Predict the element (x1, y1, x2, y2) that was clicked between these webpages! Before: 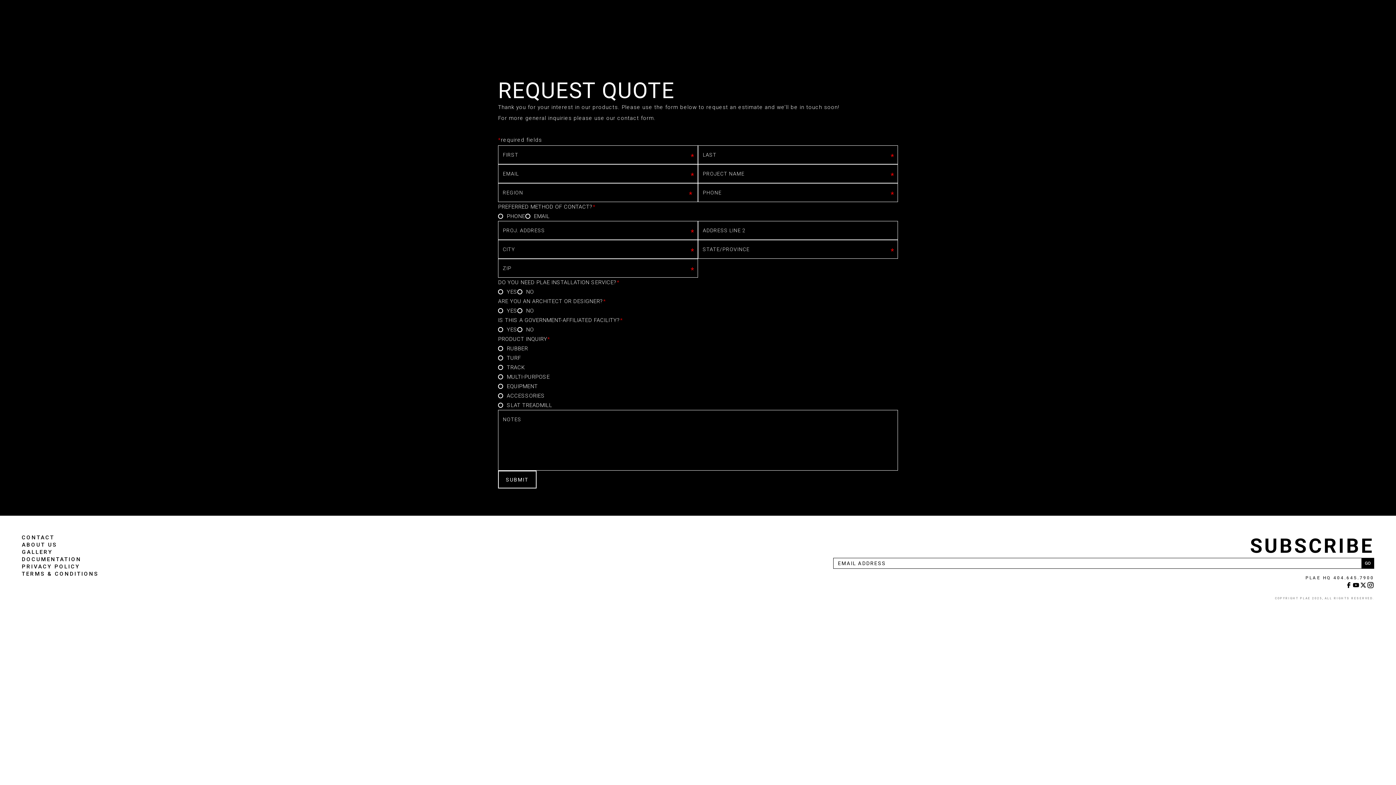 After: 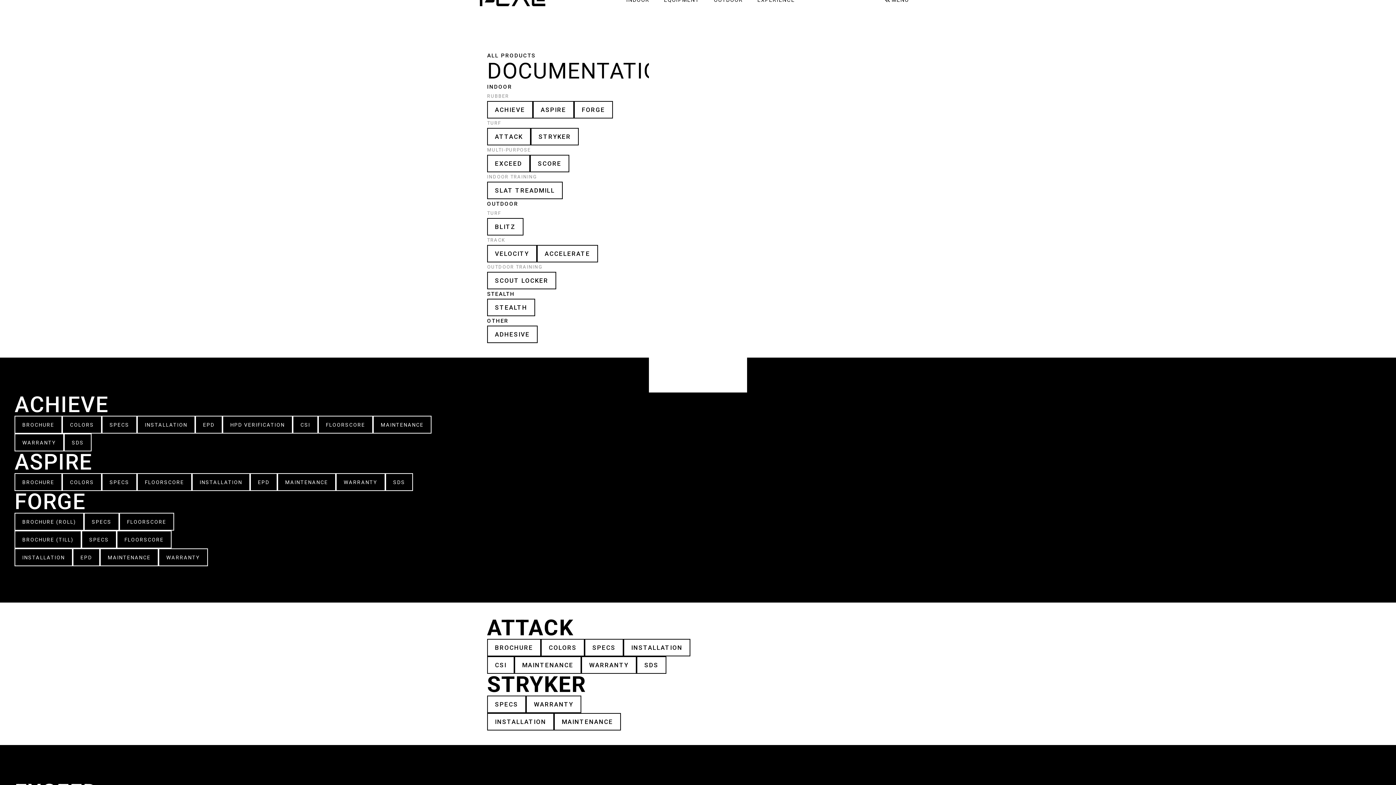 Action: bbox: (21, 556, 81, 563) label: DOCUMENTATION